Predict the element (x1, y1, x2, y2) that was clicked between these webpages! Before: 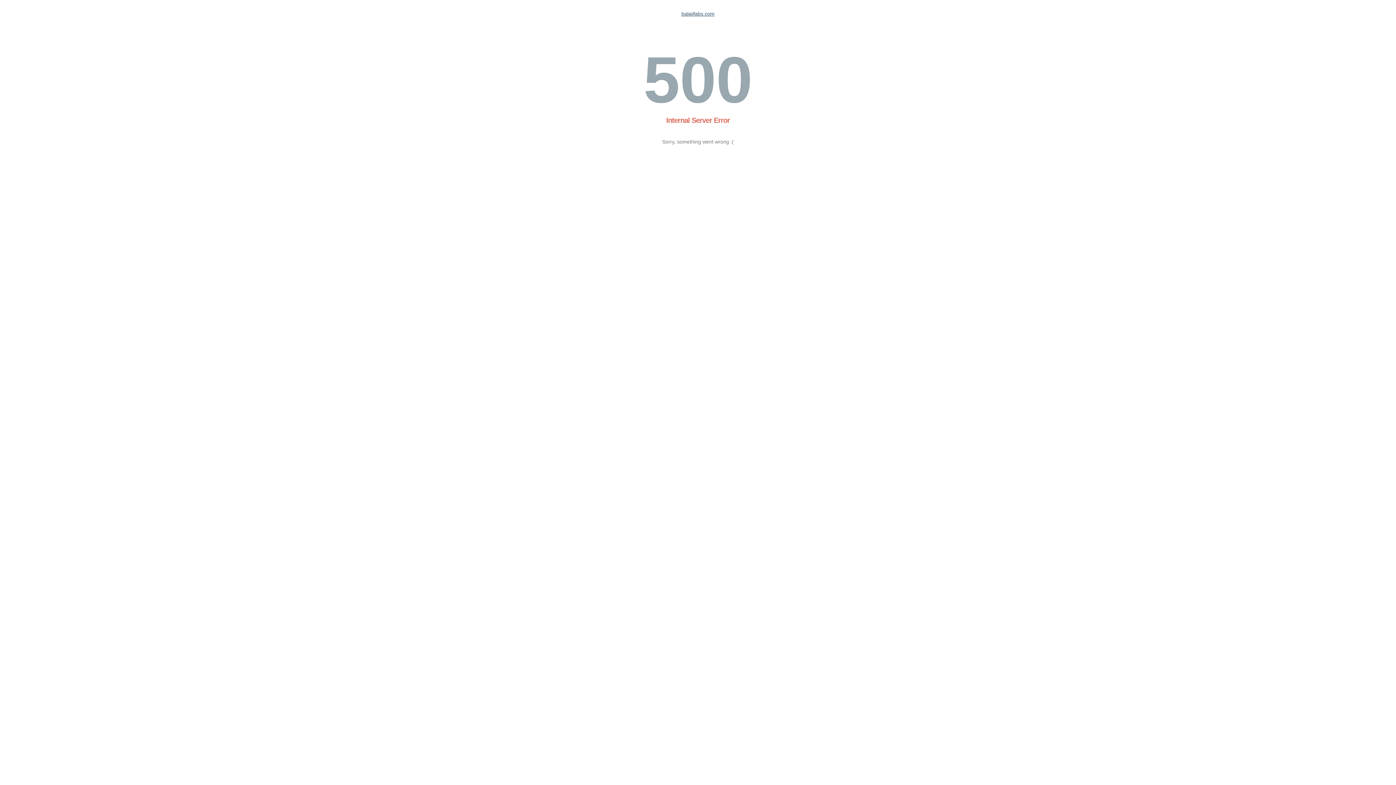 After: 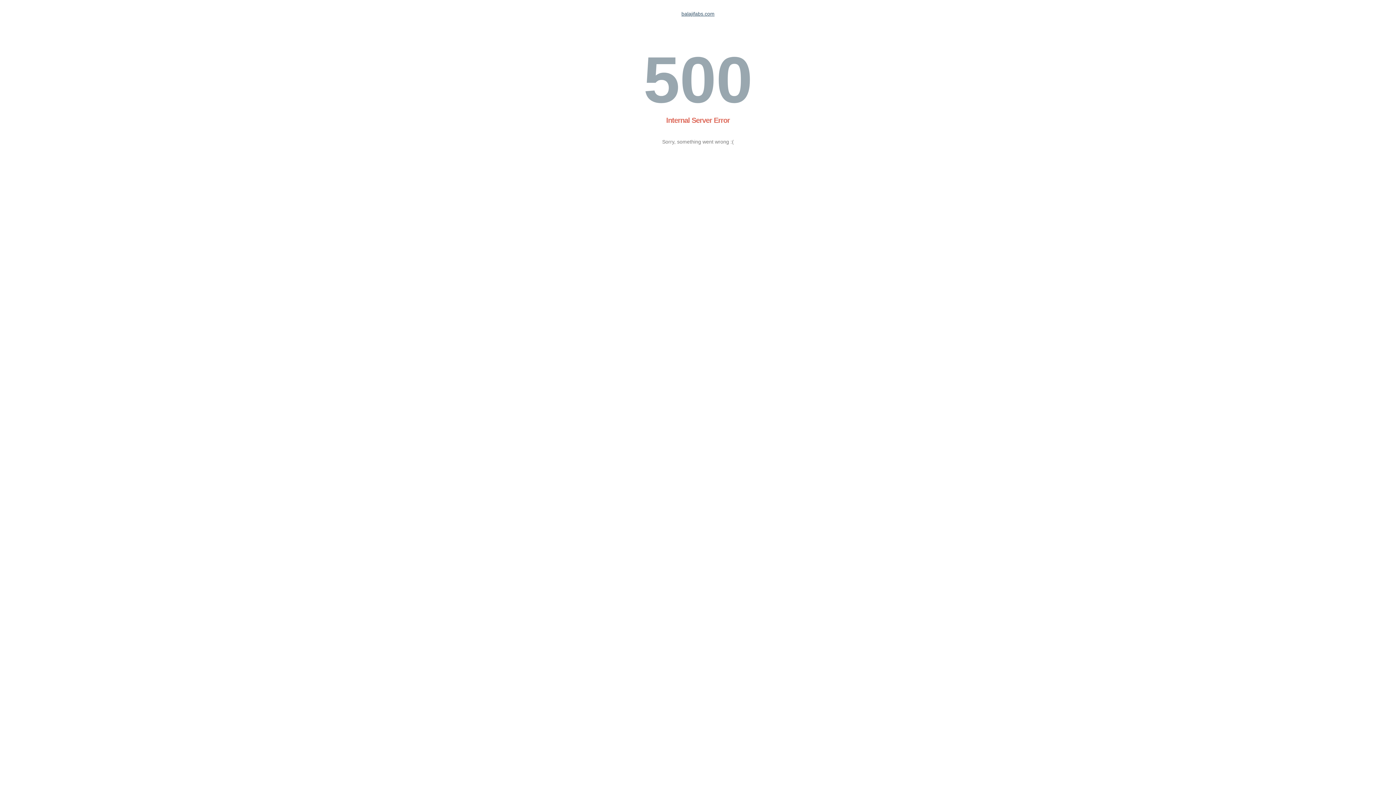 Action: bbox: (681, 10, 714, 16) label: balajifabs.com